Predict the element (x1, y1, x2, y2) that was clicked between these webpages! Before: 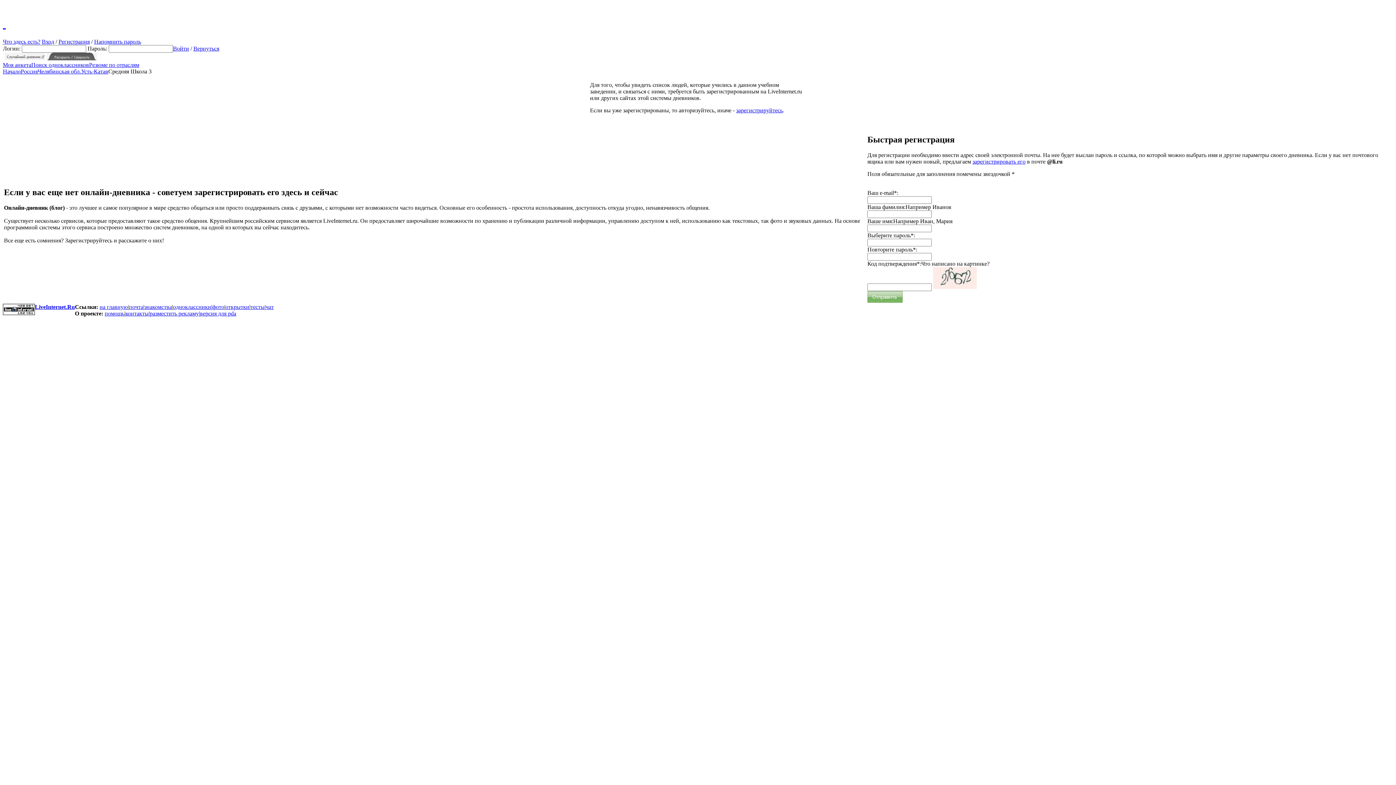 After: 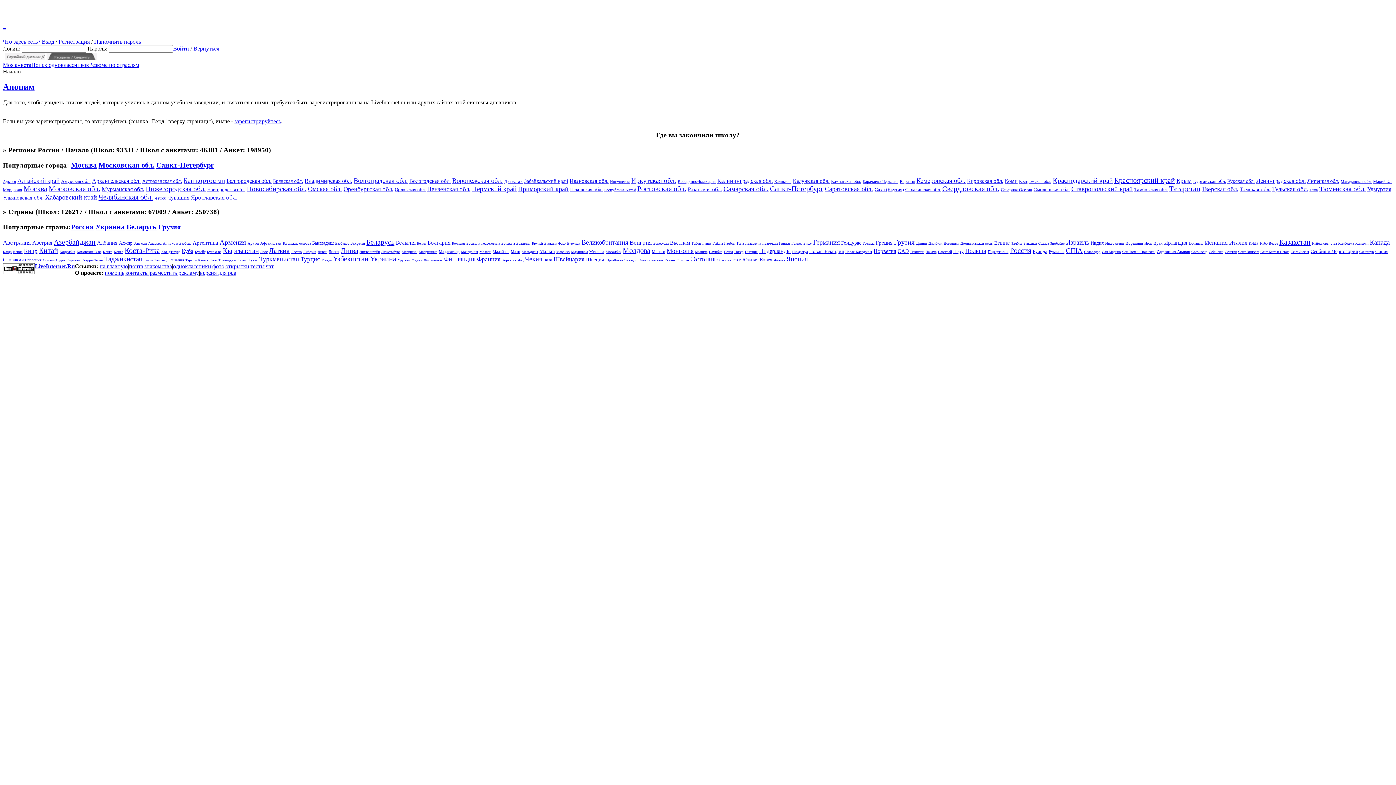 Action: label: Поиск одноклассников bbox: (31, 61, 89, 67)